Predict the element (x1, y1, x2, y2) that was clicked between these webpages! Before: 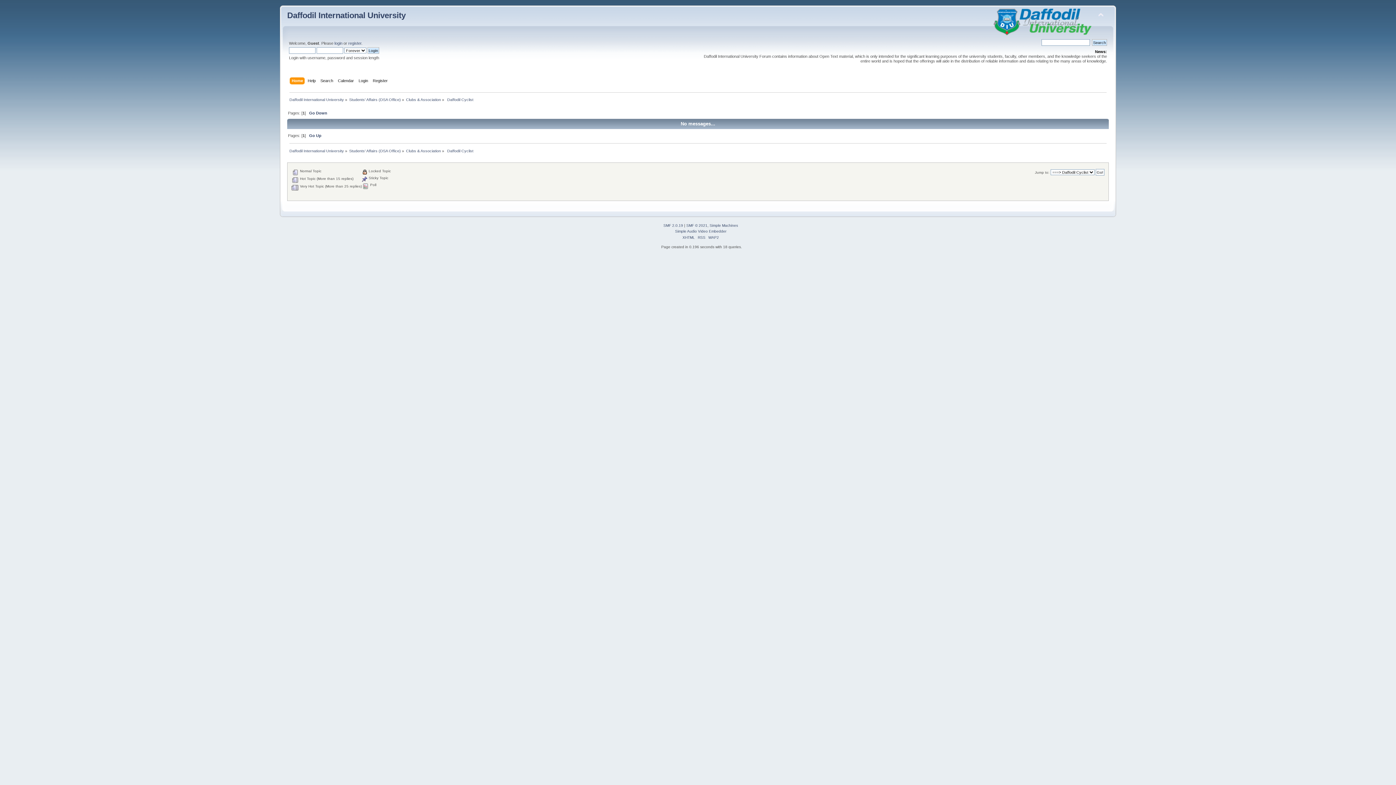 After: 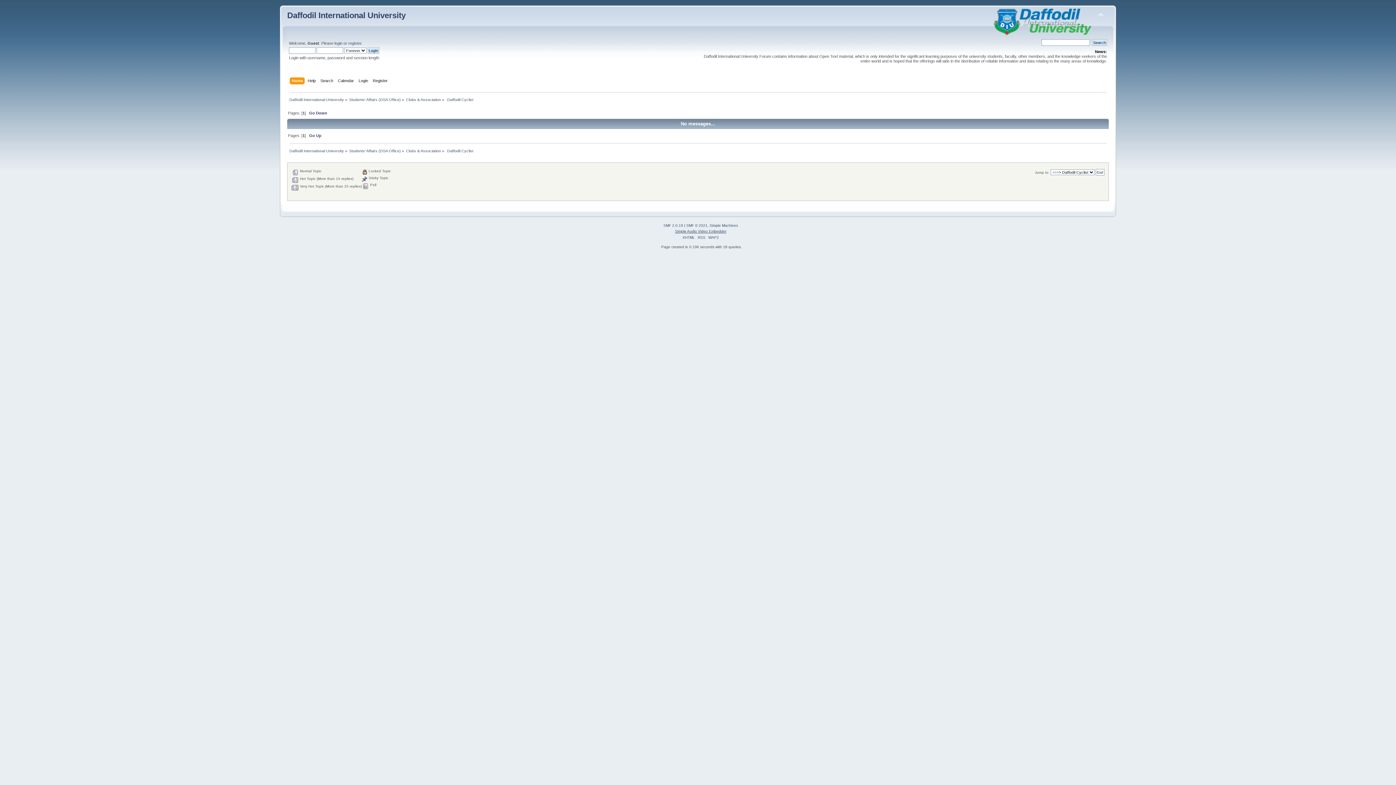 Action: bbox: (675, 229, 726, 233) label: Simple Audio Video Embedder